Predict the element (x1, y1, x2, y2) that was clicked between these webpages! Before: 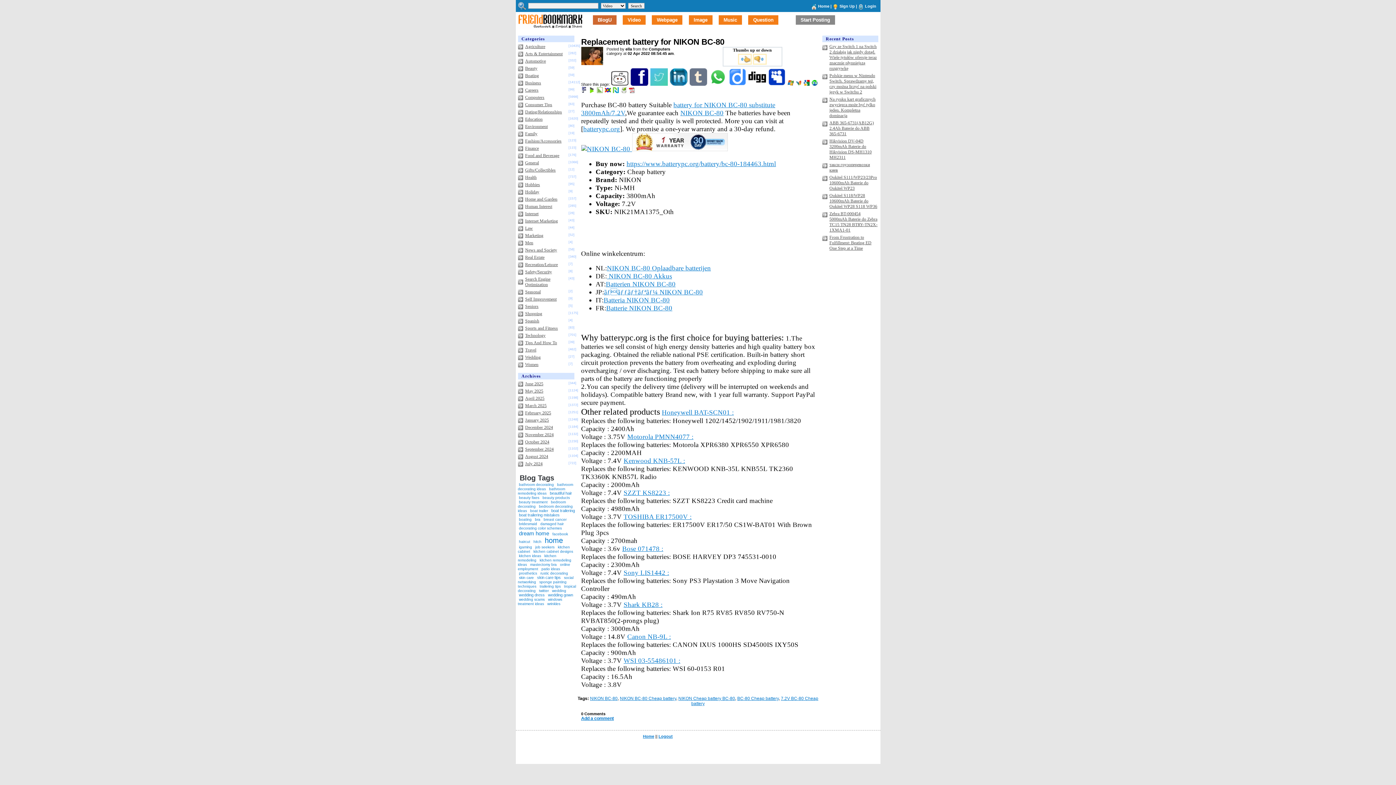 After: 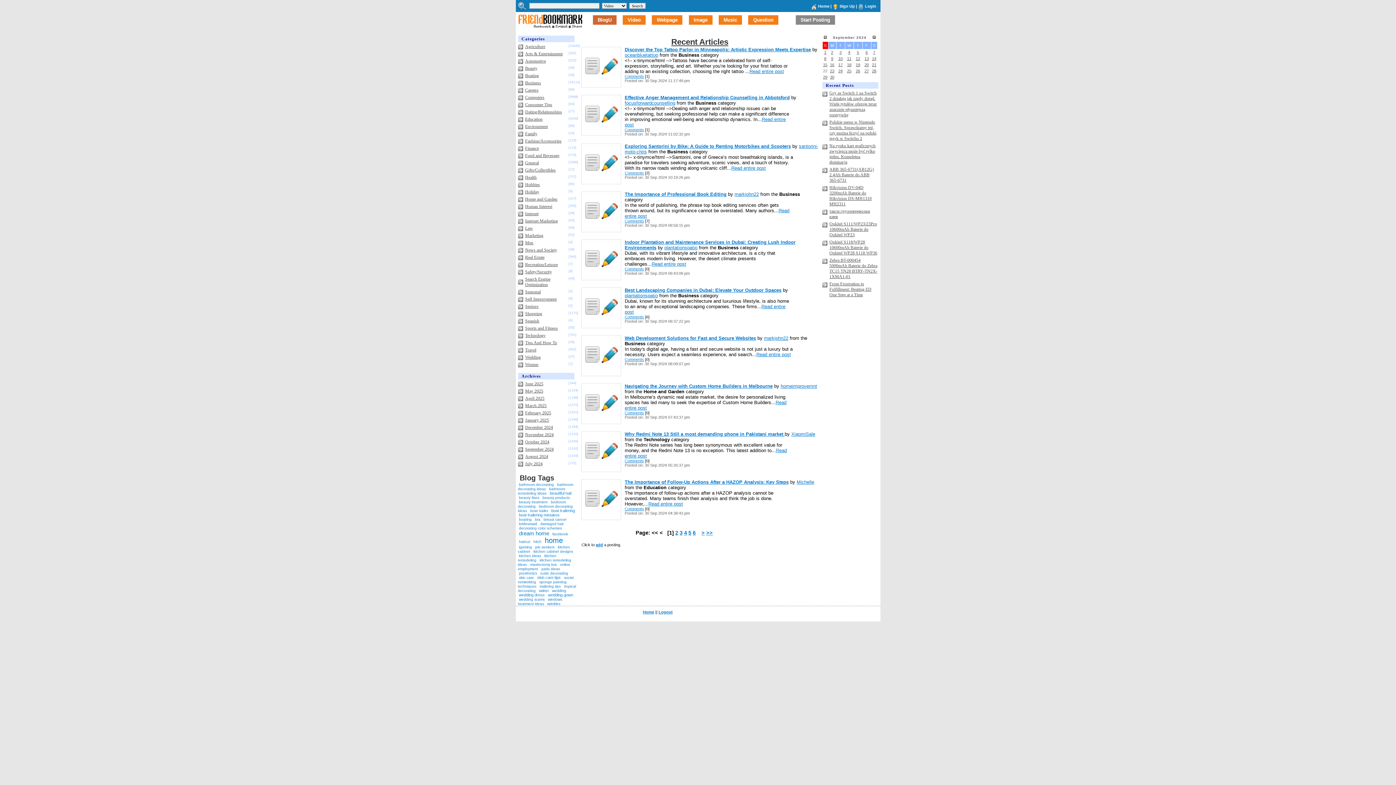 Action: bbox: (525, 446, 553, 452) label: September 2024